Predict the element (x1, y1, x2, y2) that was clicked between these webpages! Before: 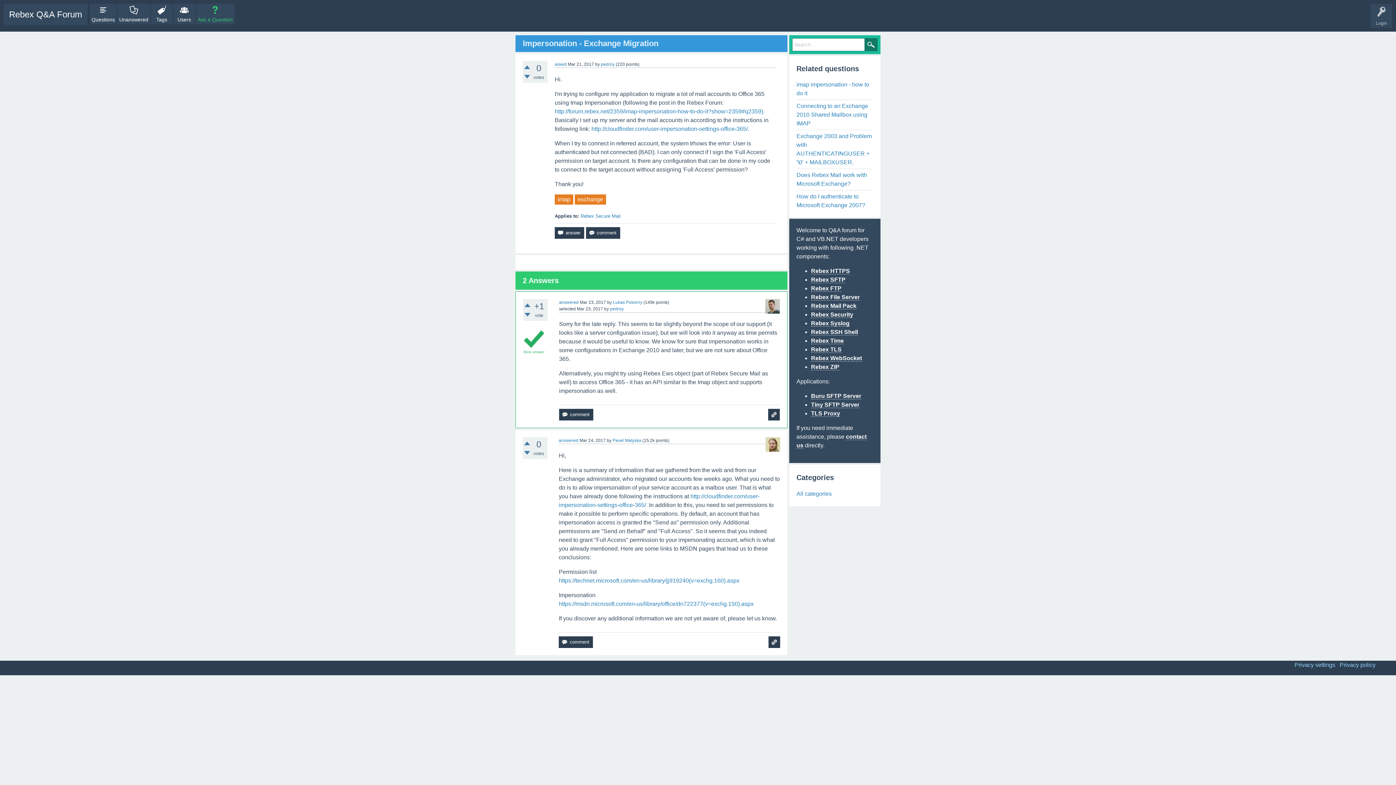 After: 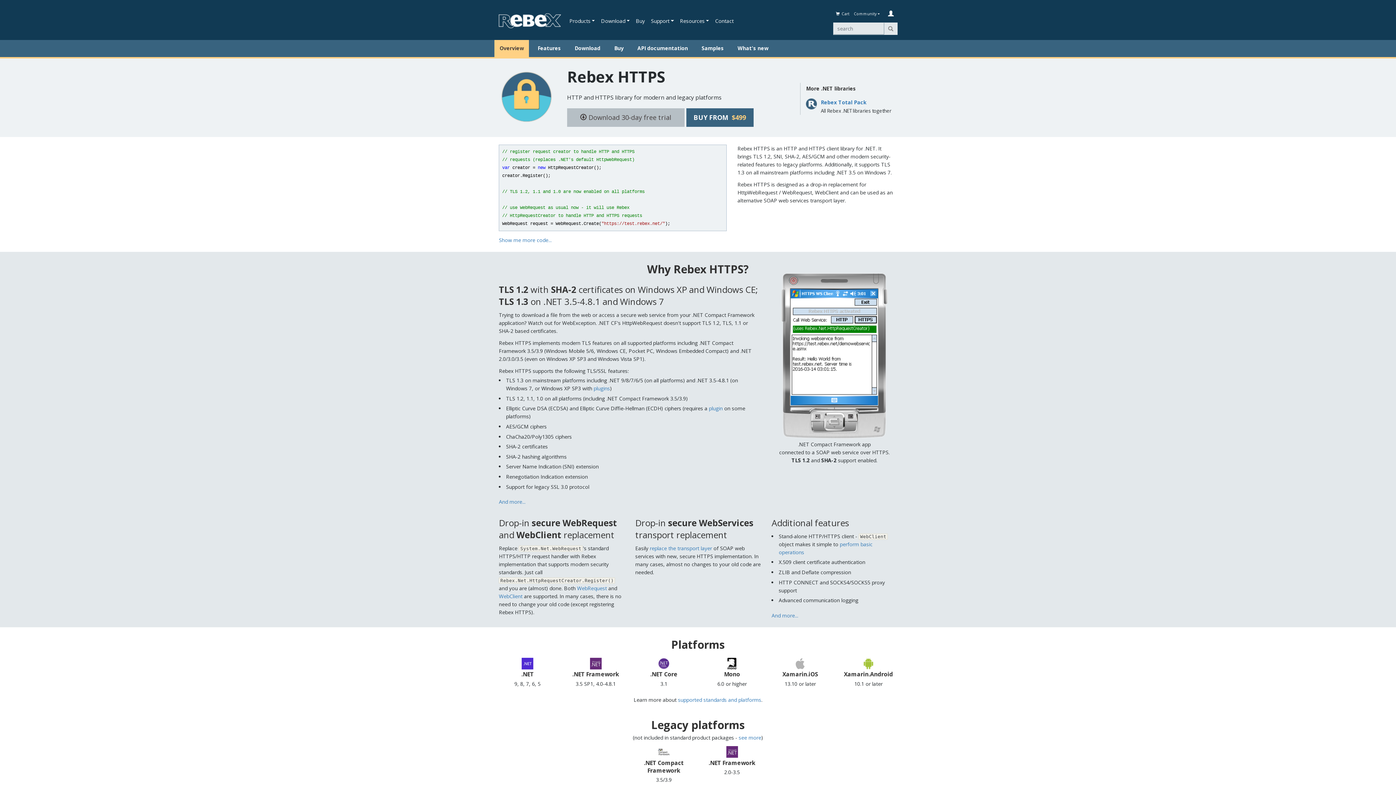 Action: bbox: (811, 267, 850, 274) label: Rebex HTTPS